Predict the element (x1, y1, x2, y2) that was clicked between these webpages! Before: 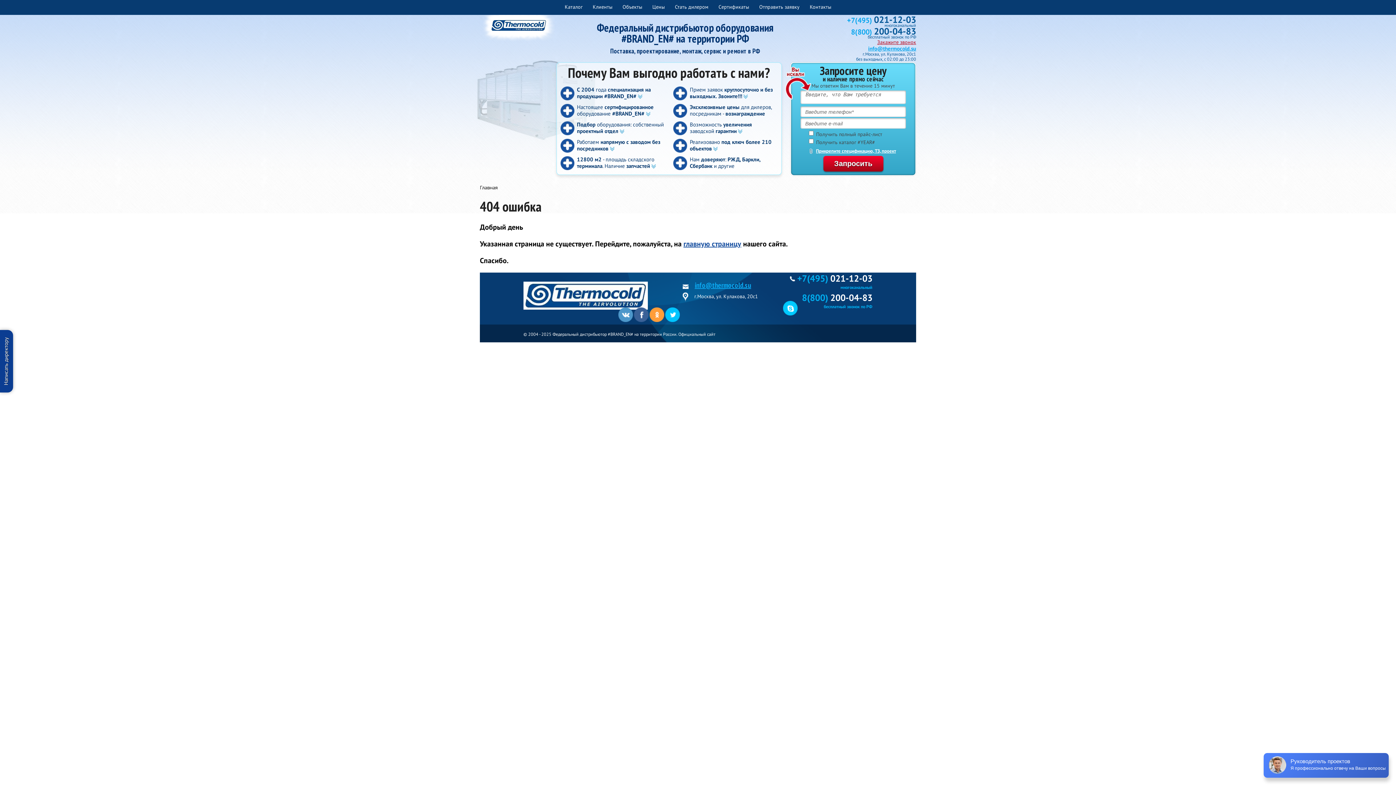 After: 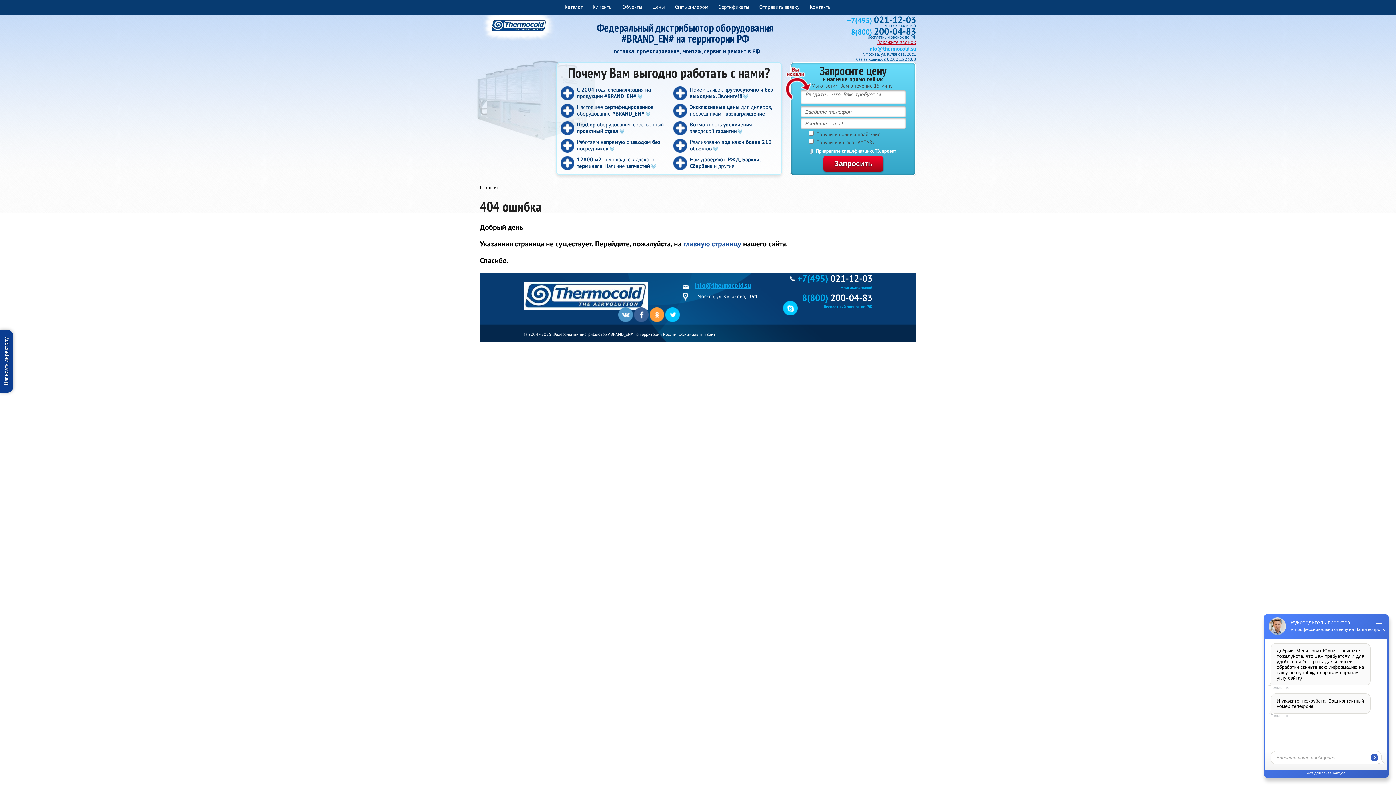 Action: label: 8(800) 200-04-83 bbox: (851, 27, 916, 36)